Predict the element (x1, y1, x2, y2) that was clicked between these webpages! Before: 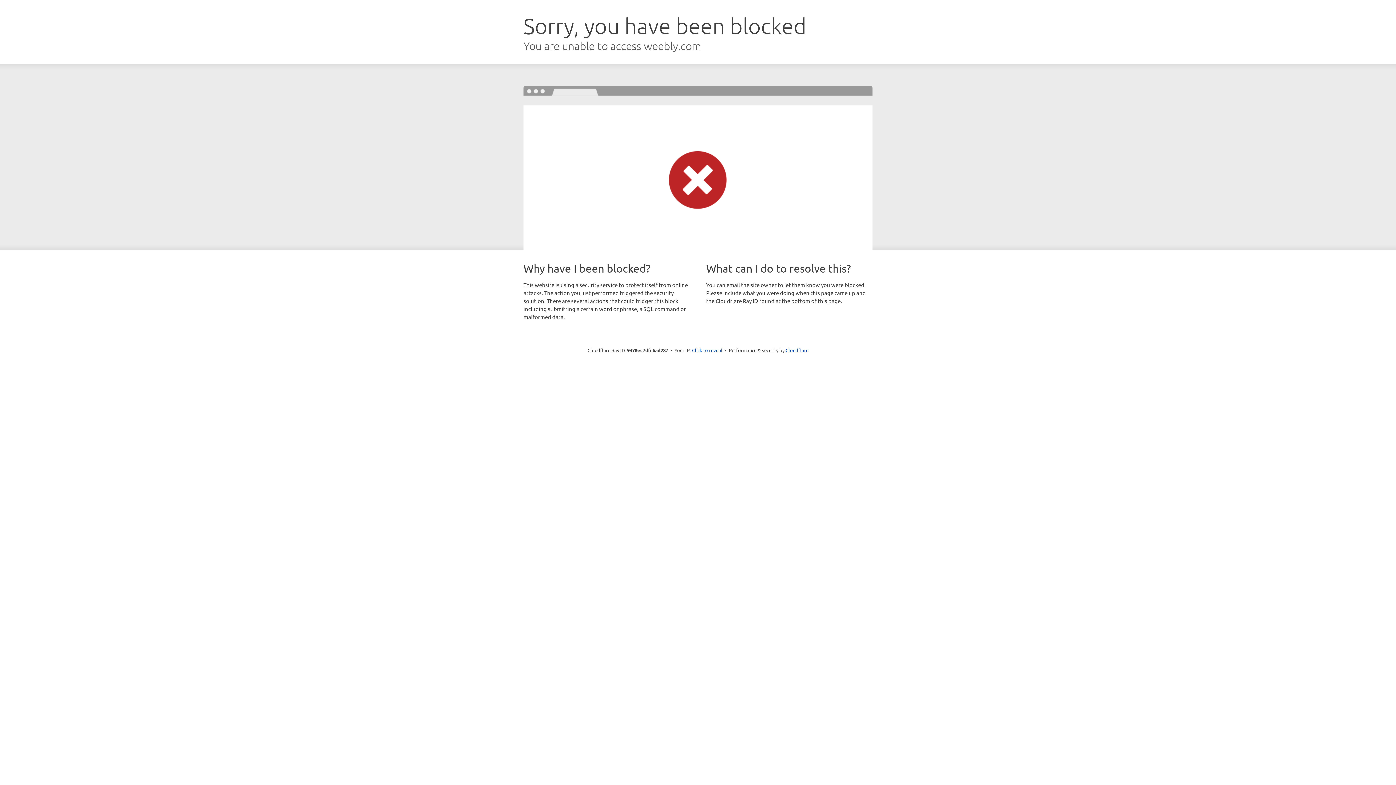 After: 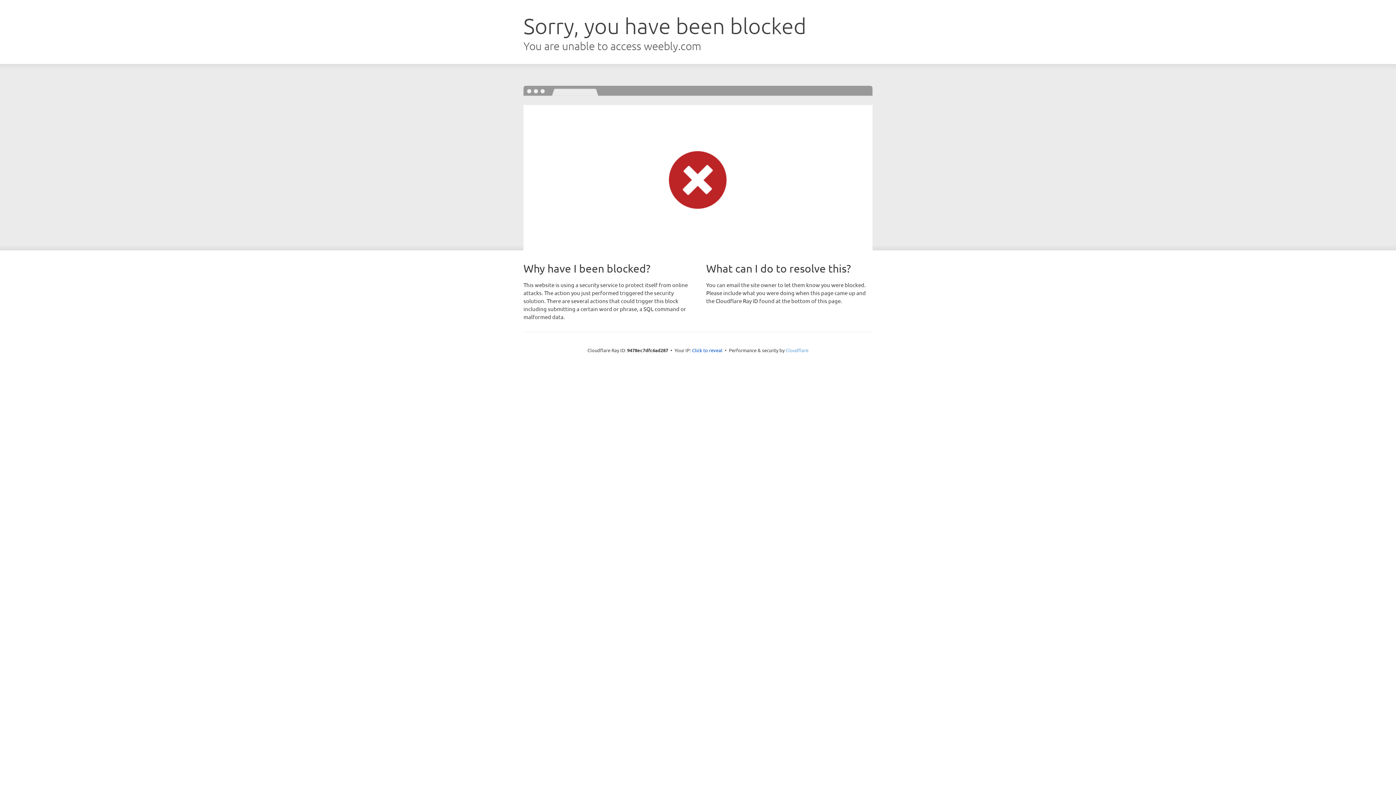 Action: label: Cloudflare bbox: (785, 347, 808, 353)